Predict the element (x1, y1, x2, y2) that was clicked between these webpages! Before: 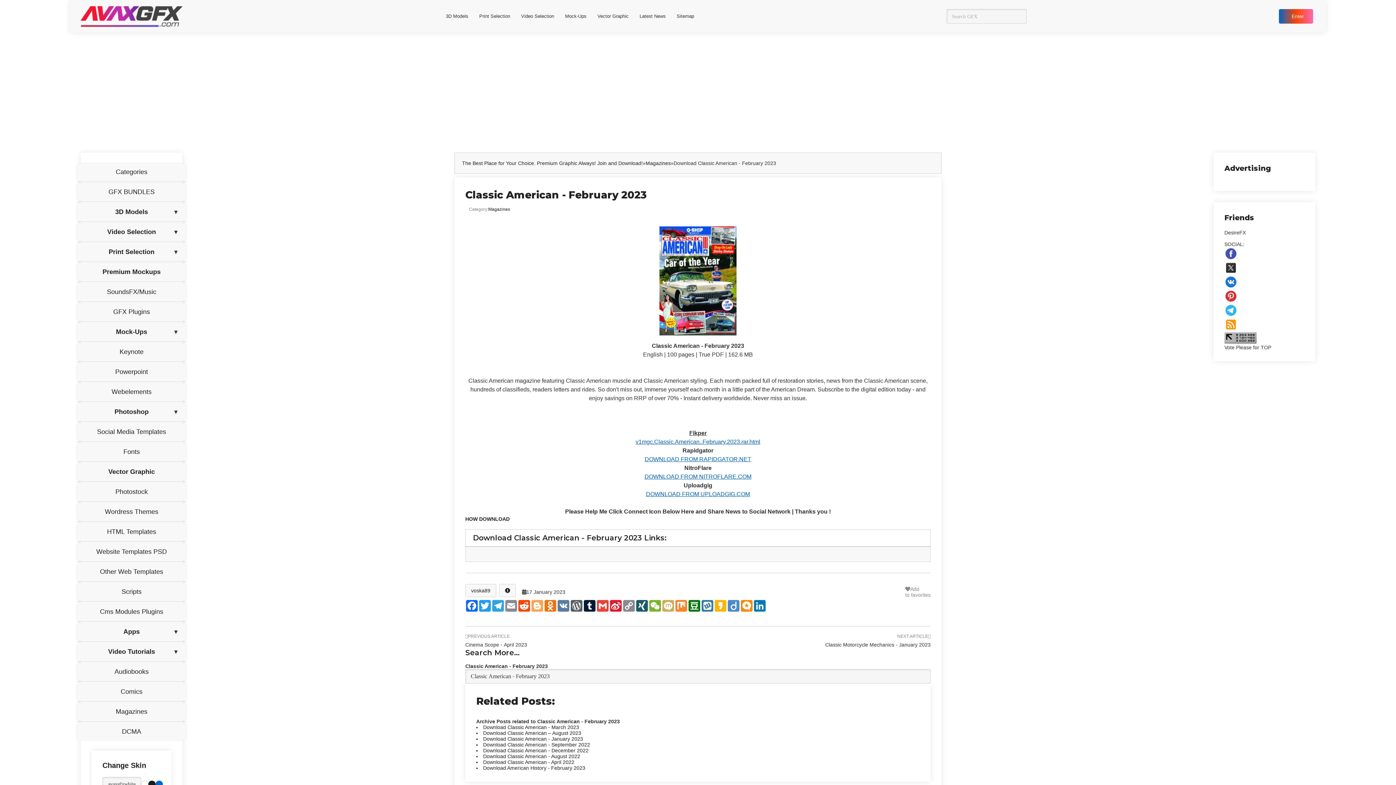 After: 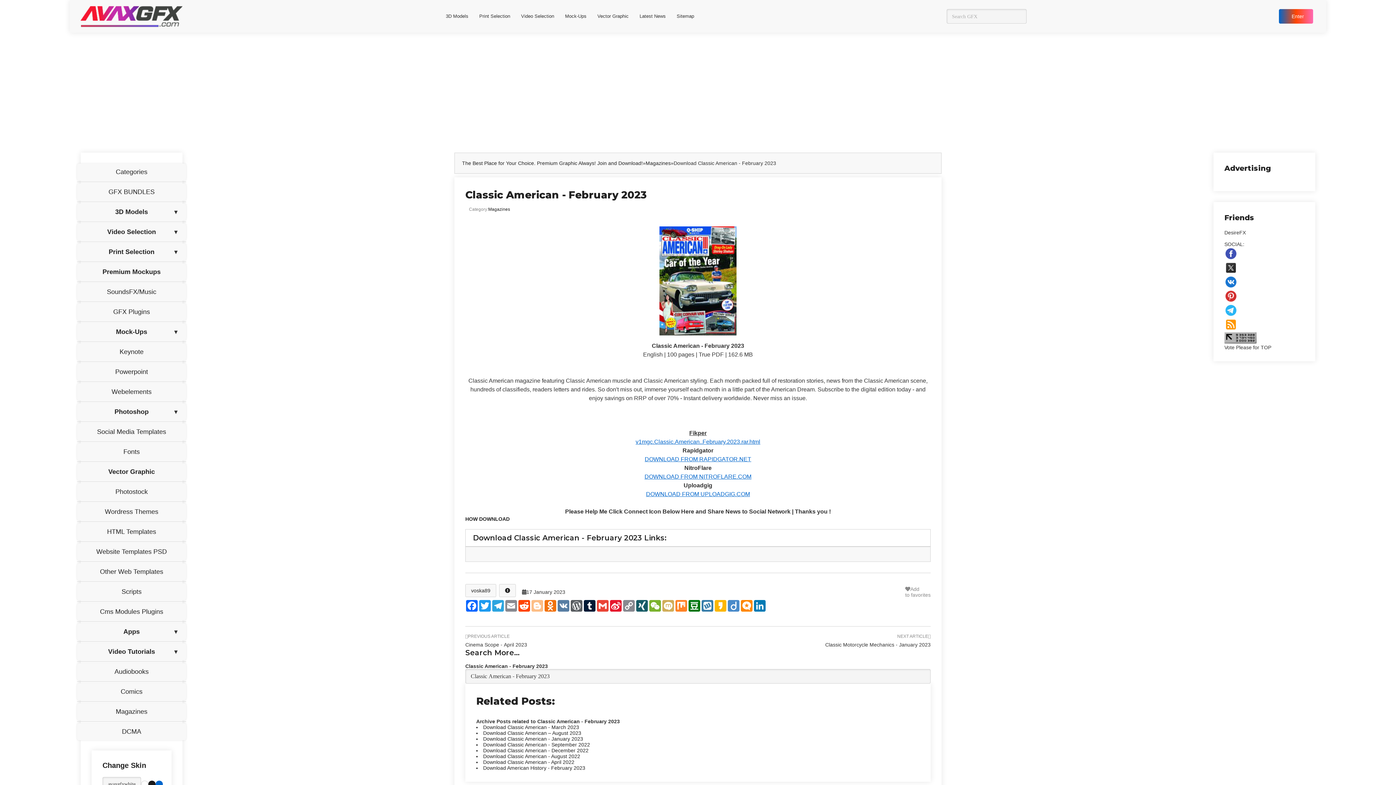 Action: bbox: (530, 491, 544, 503) label: Blogger